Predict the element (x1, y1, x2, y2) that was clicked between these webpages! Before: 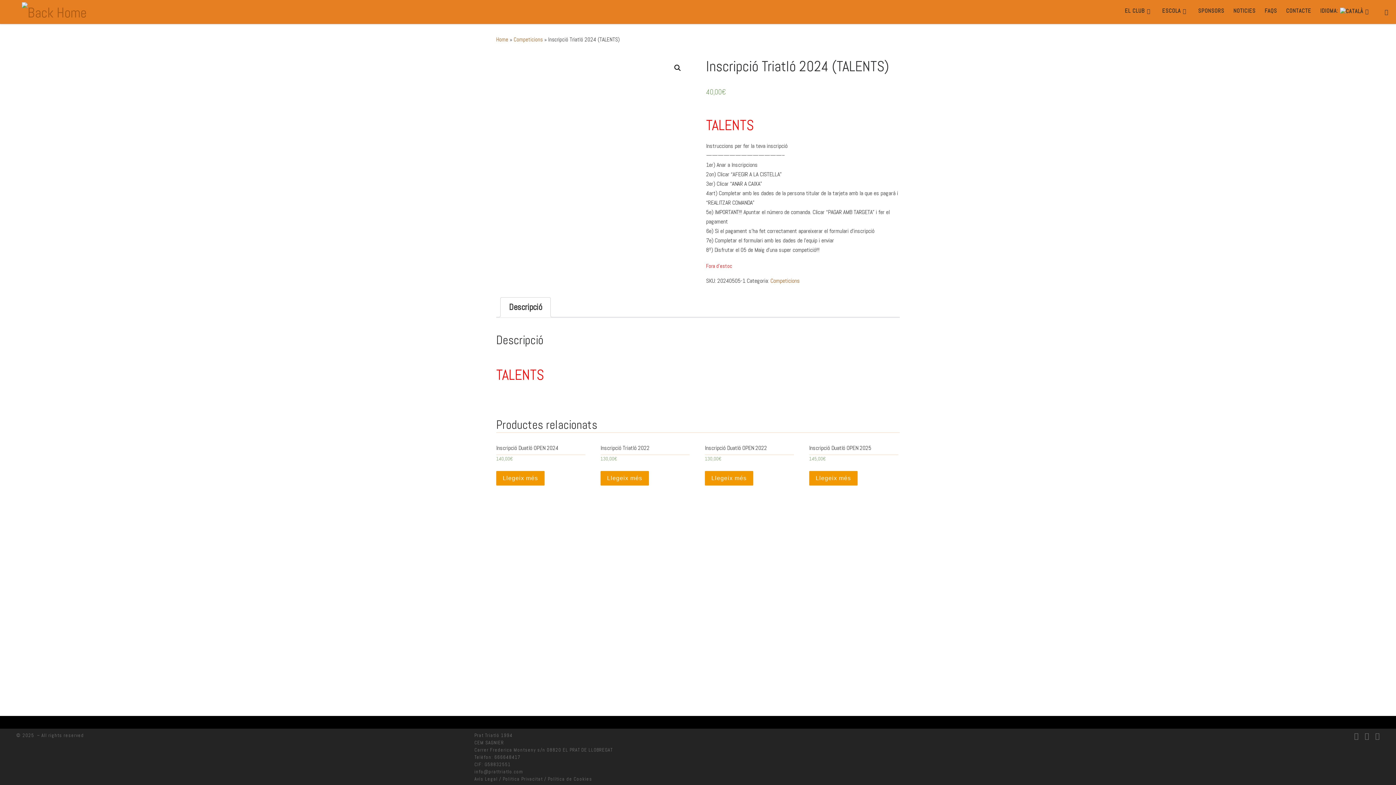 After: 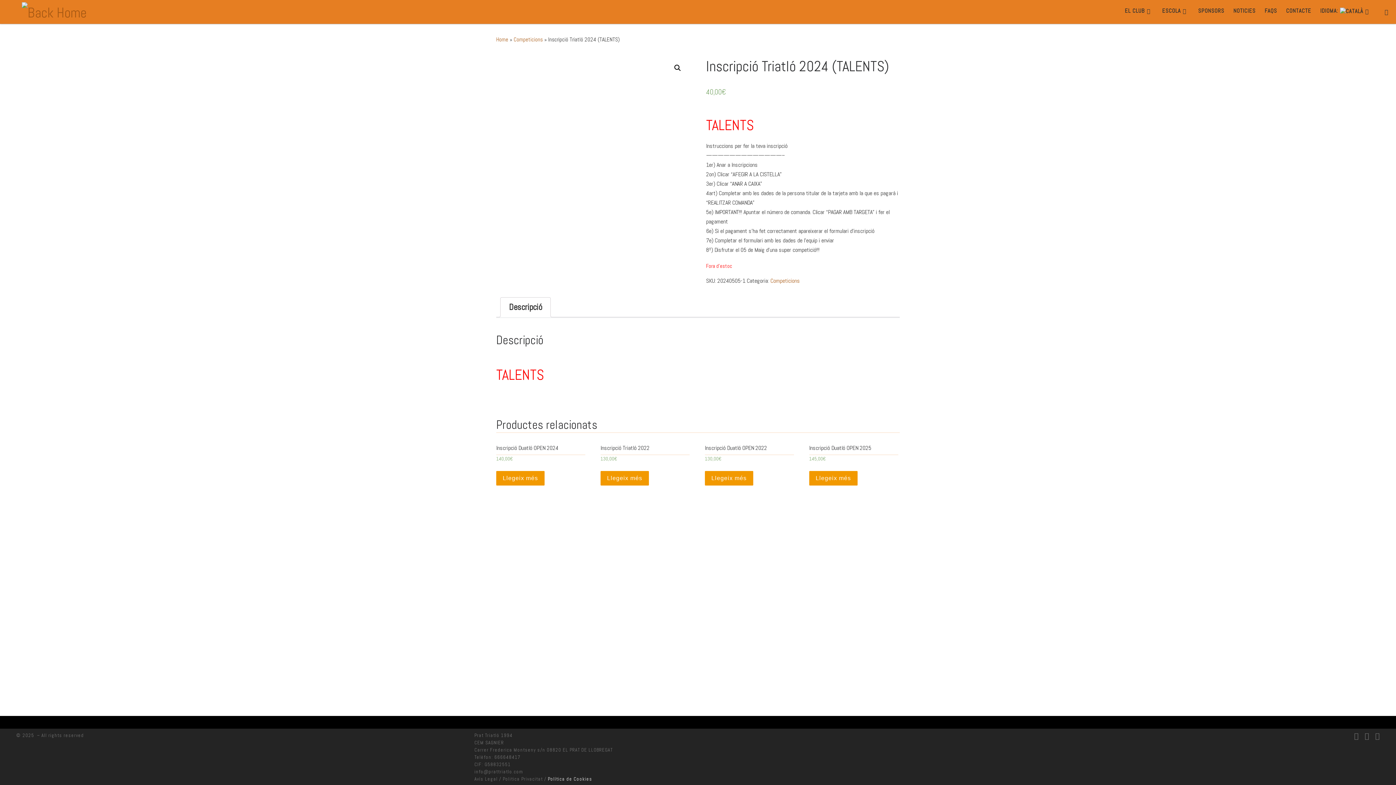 Action: bbox: (548, 776, 592, 782) label: Política de Cookies